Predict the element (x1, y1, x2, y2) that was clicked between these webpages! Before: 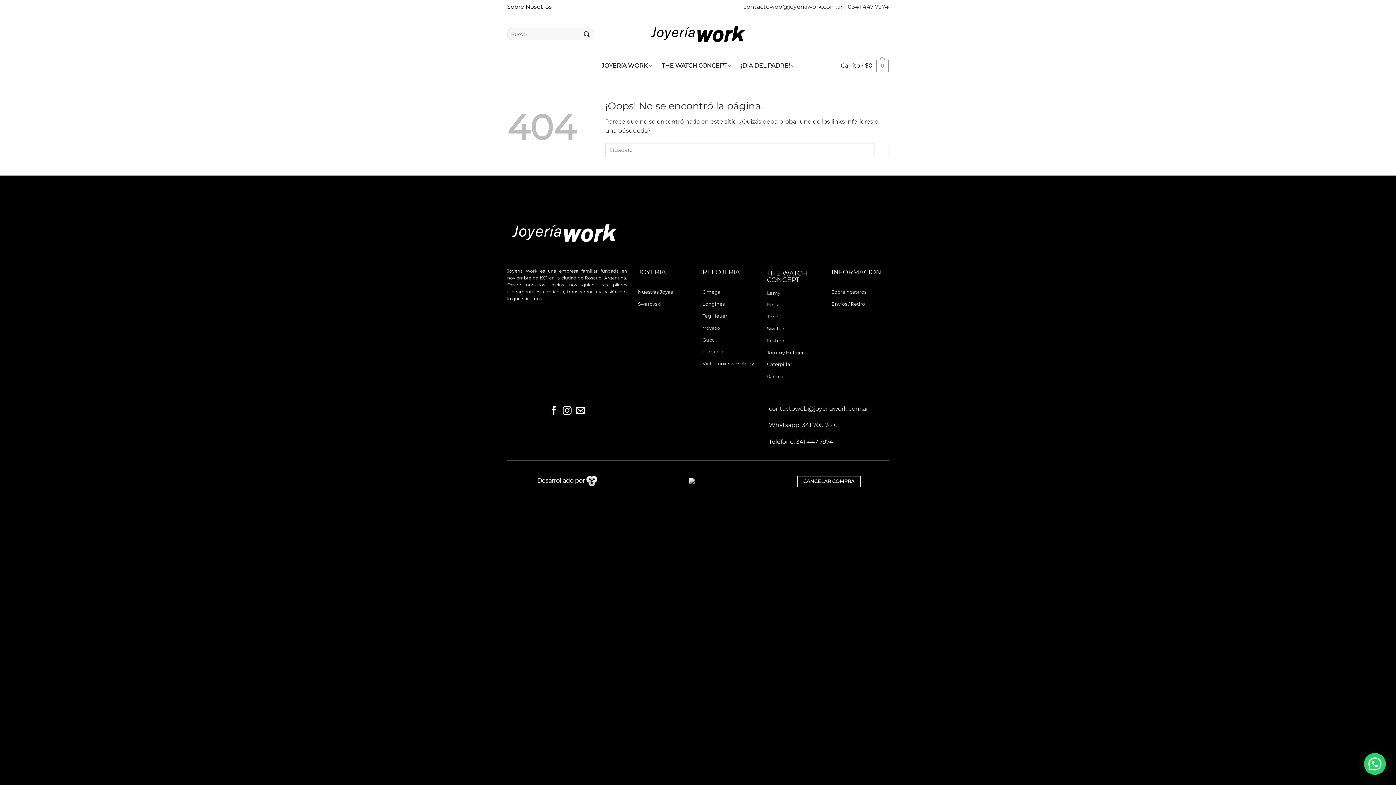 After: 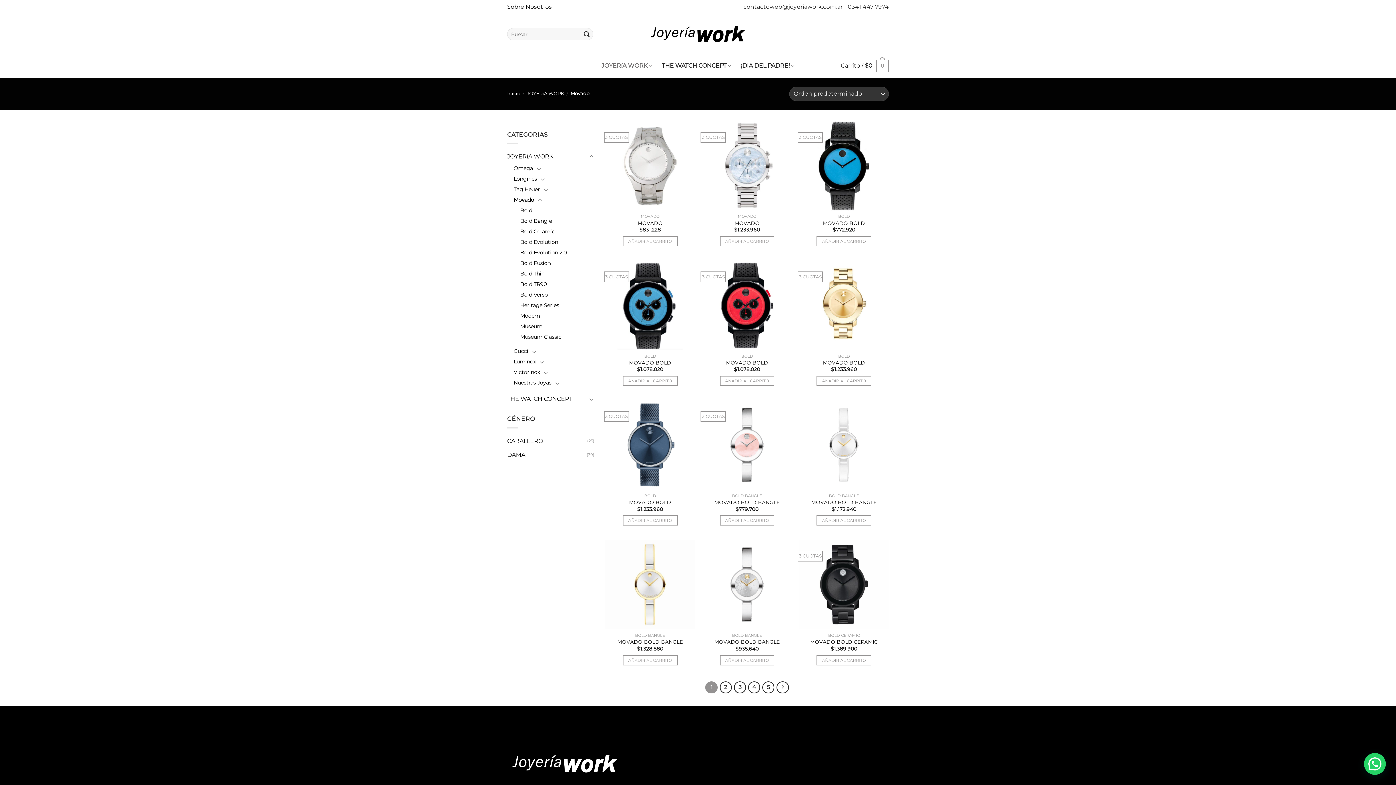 Action: label: Movado bbox: (702, 324, 720, 331)